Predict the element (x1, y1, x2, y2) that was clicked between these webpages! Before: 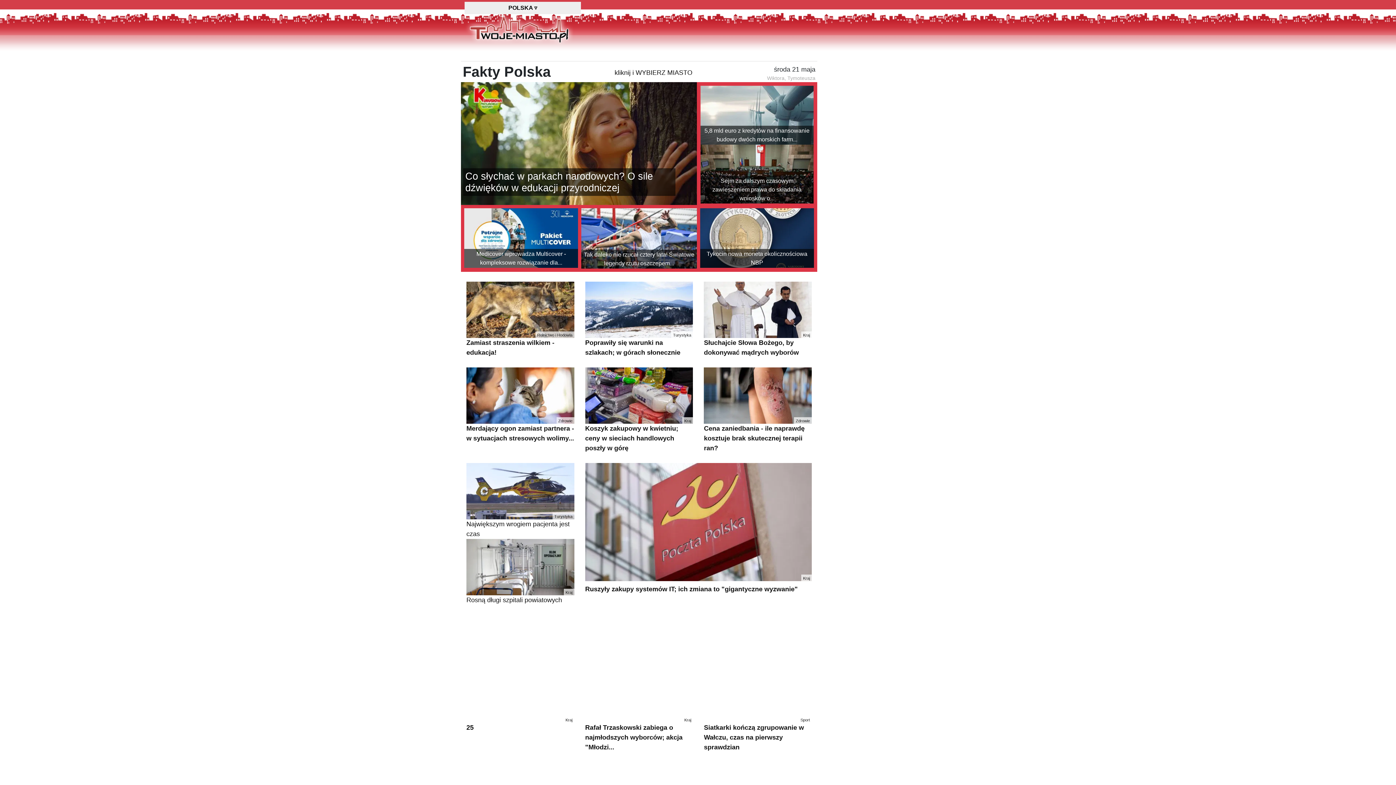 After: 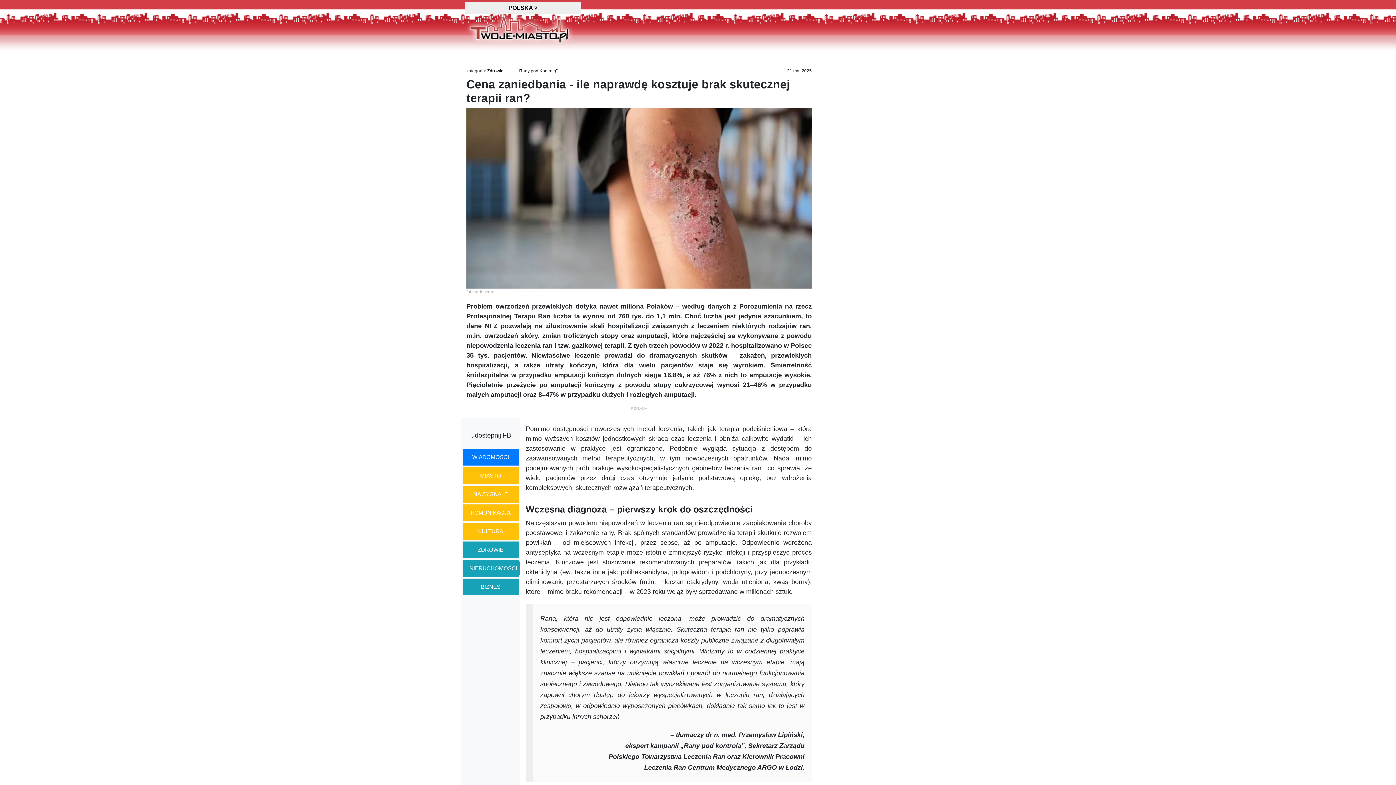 Action: label: Zdrowie
Cena zaniedbania - ile naprawdę kosztuje brak skutecznej terapii ran? bbox: (704, 367, 811, 451)